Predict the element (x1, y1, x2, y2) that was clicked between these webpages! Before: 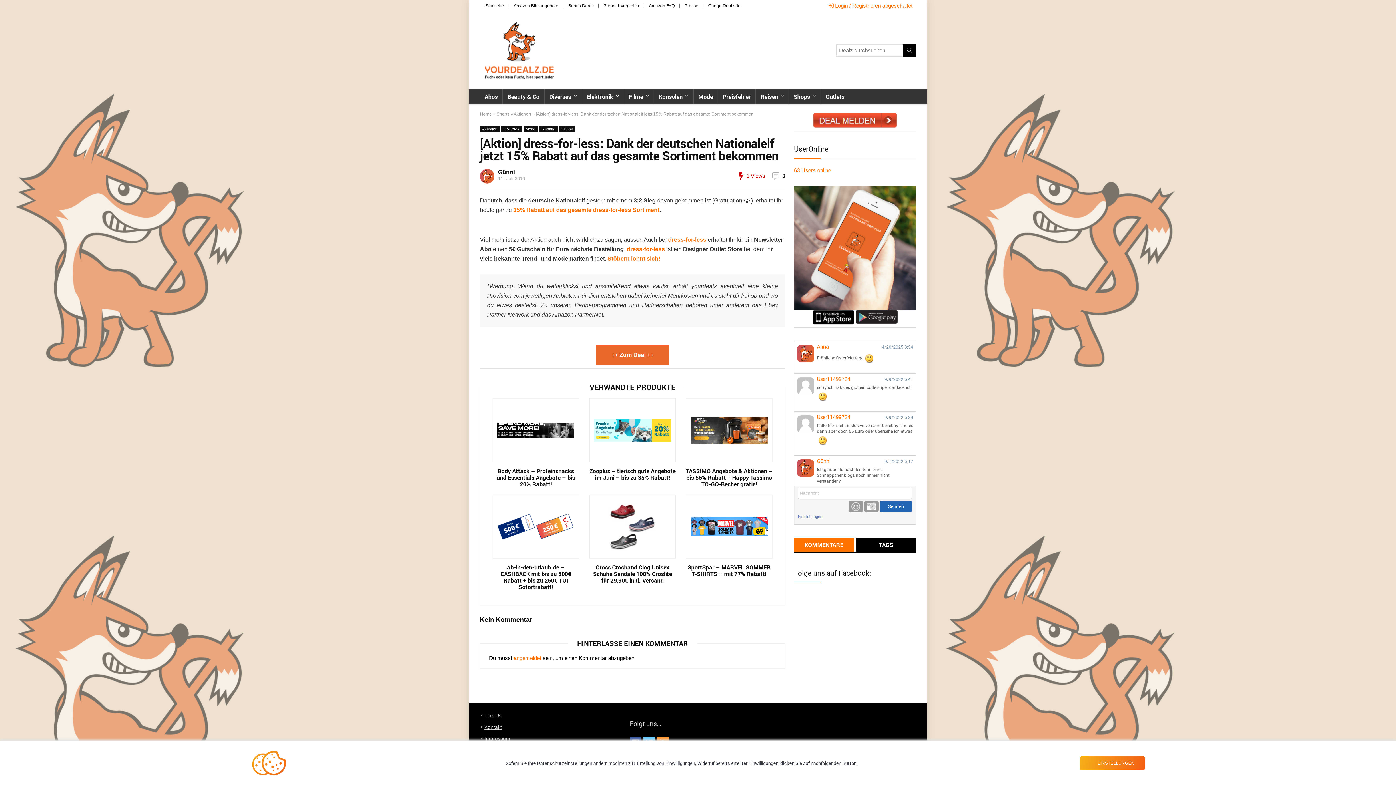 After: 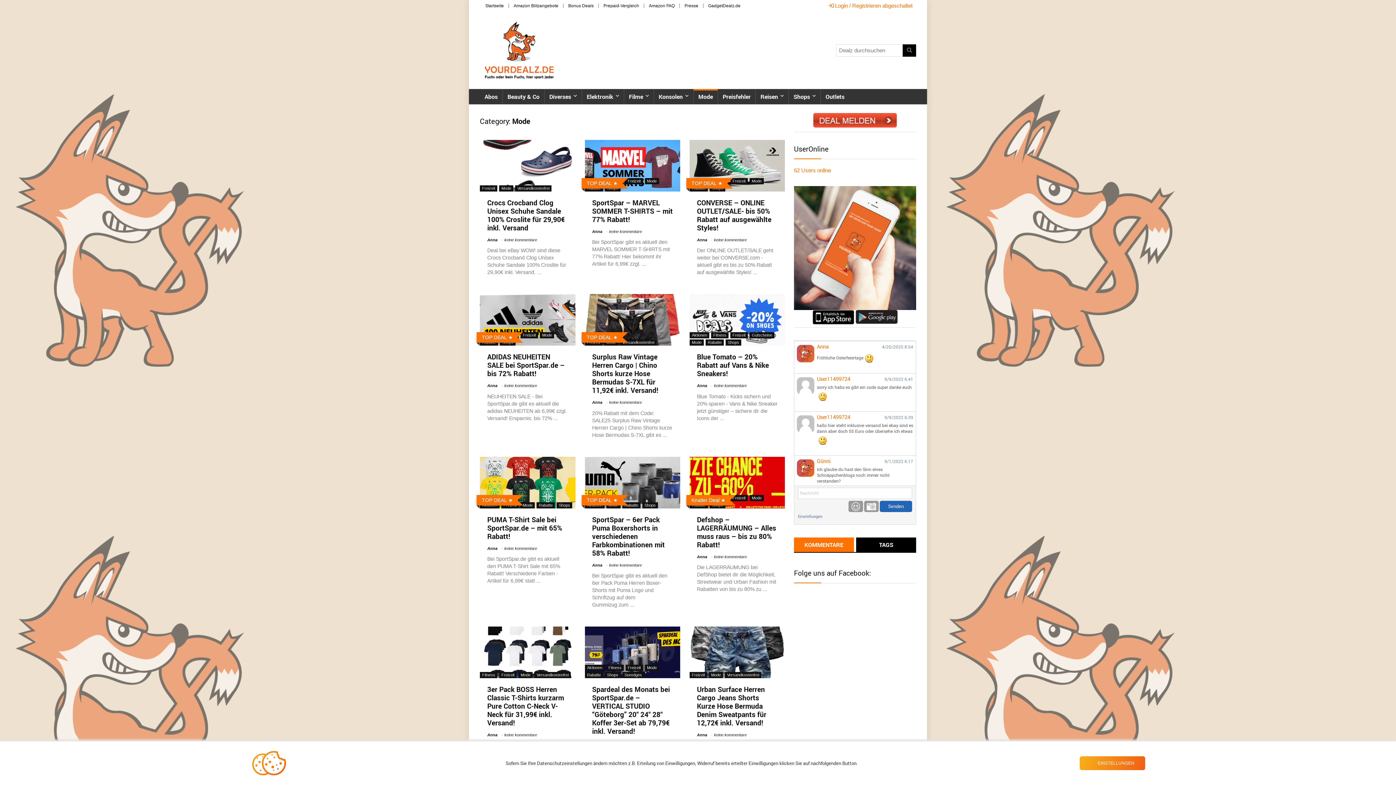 Action: bbox: (693, 89, 717, 104) label: Mode